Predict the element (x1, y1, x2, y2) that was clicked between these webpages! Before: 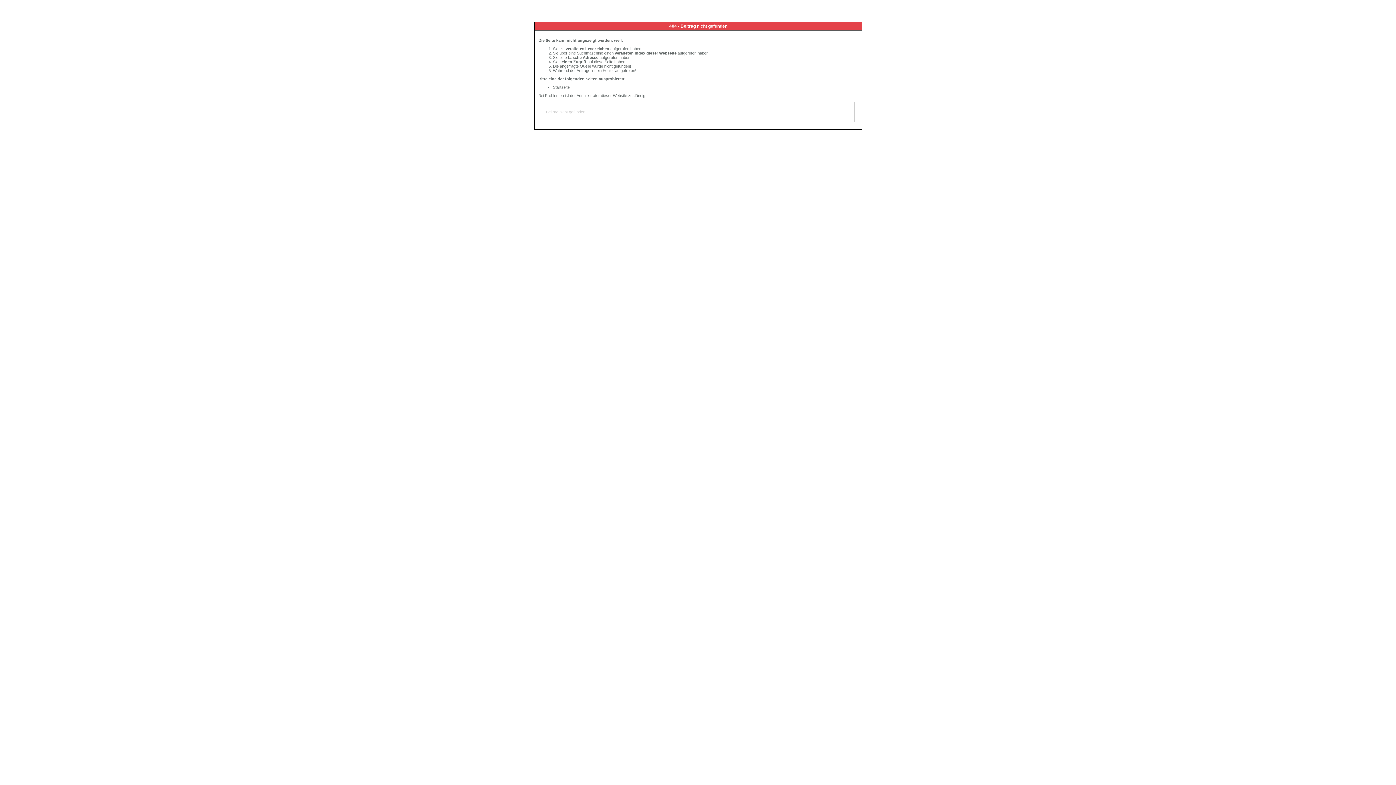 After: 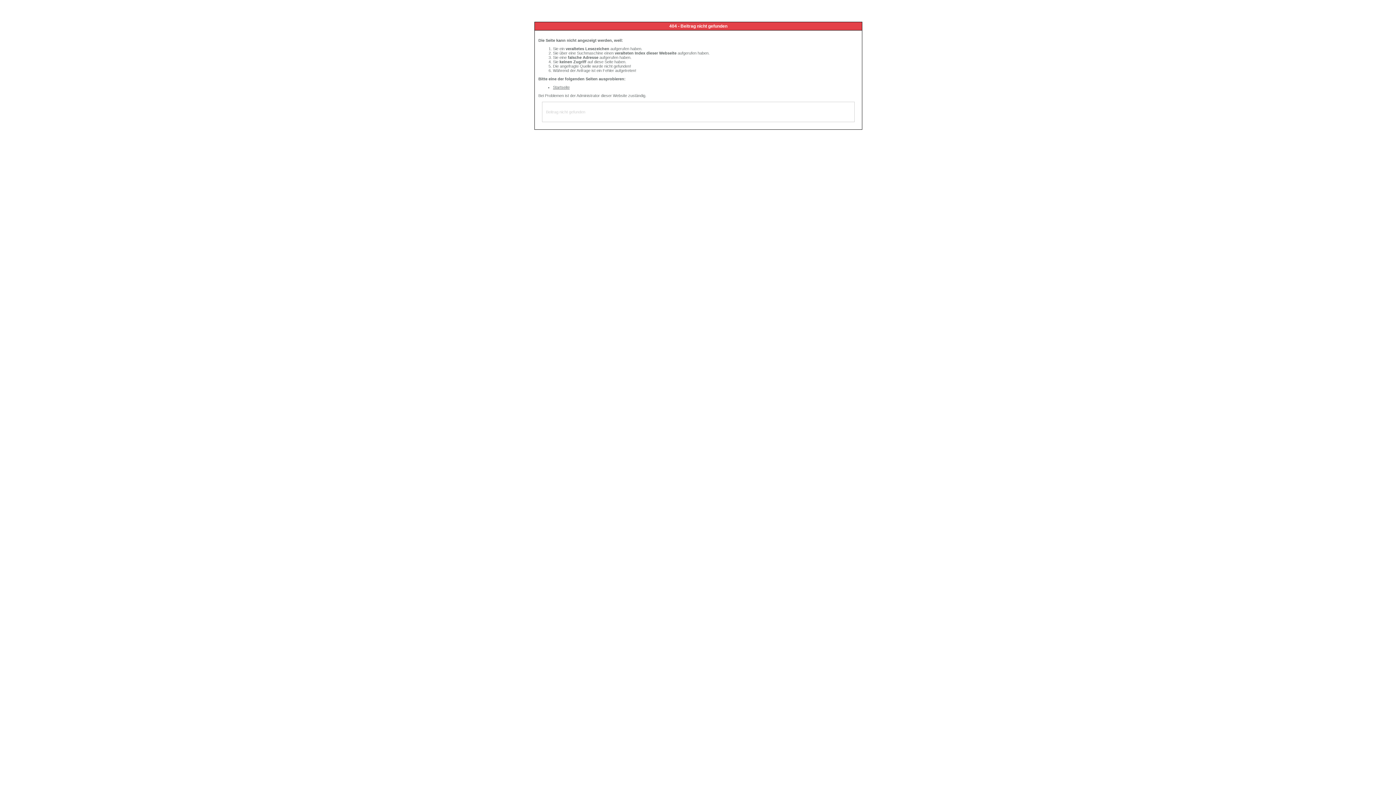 Action: bbox: (553, 85, 569, 89) label: Startseite